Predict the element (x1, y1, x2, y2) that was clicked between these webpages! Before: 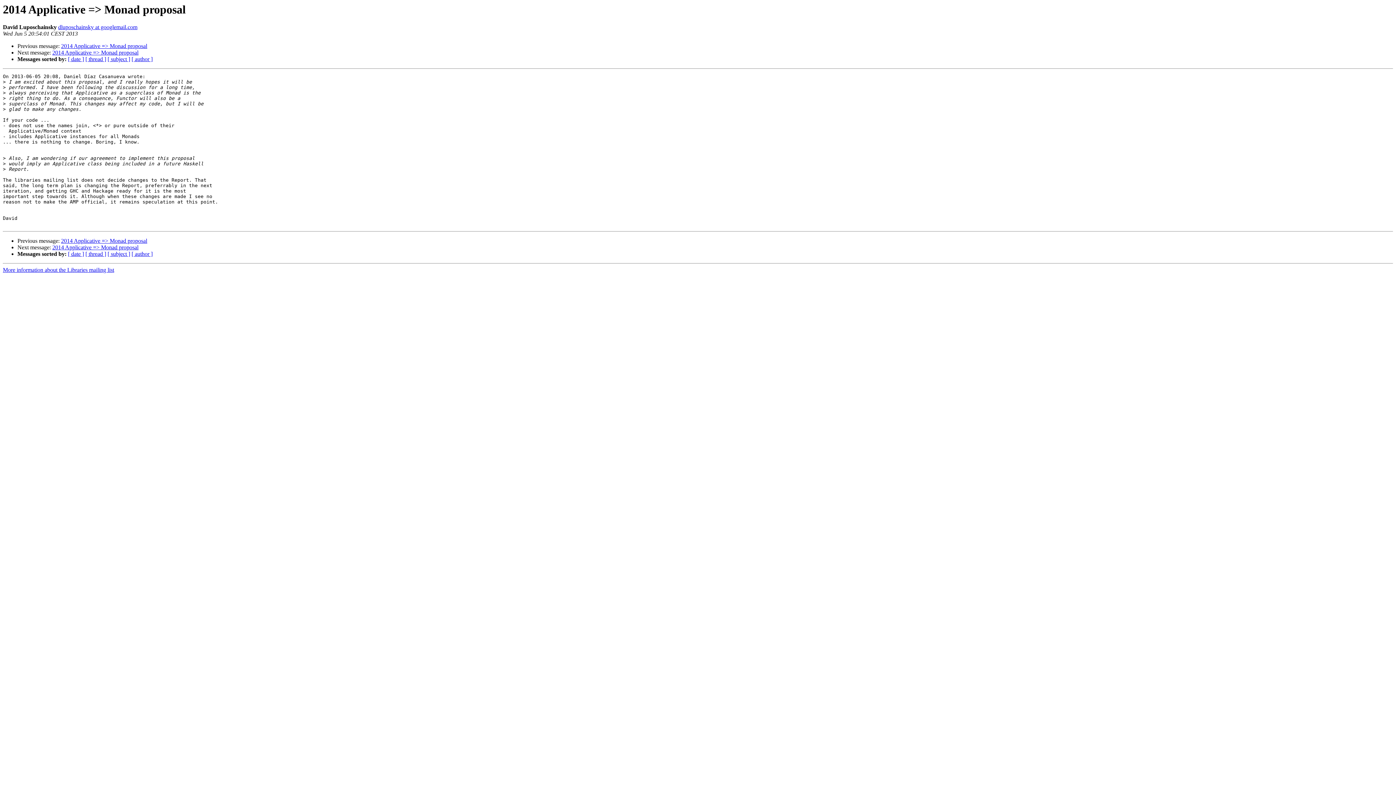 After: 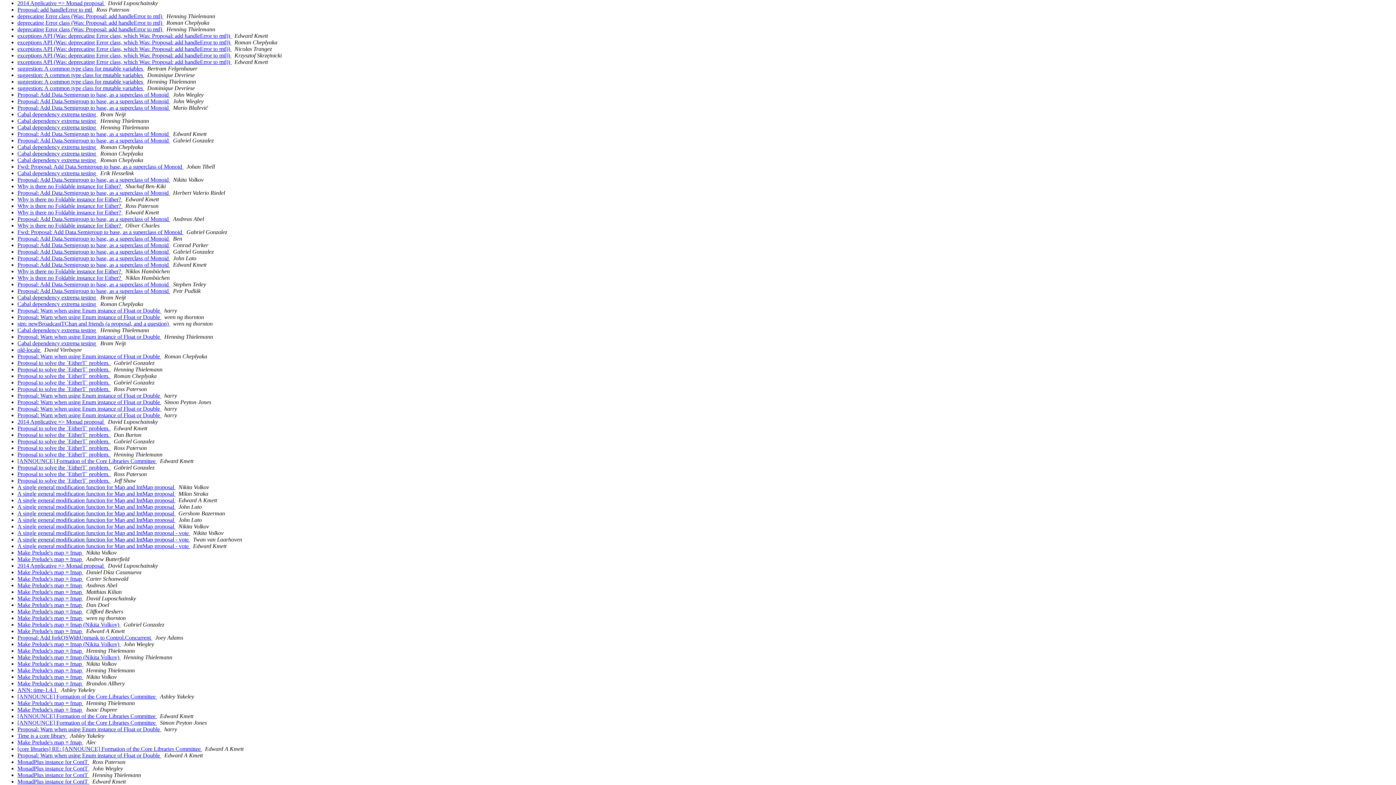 Action: bbox: (68, 56, 84, 62) label: [ date ]